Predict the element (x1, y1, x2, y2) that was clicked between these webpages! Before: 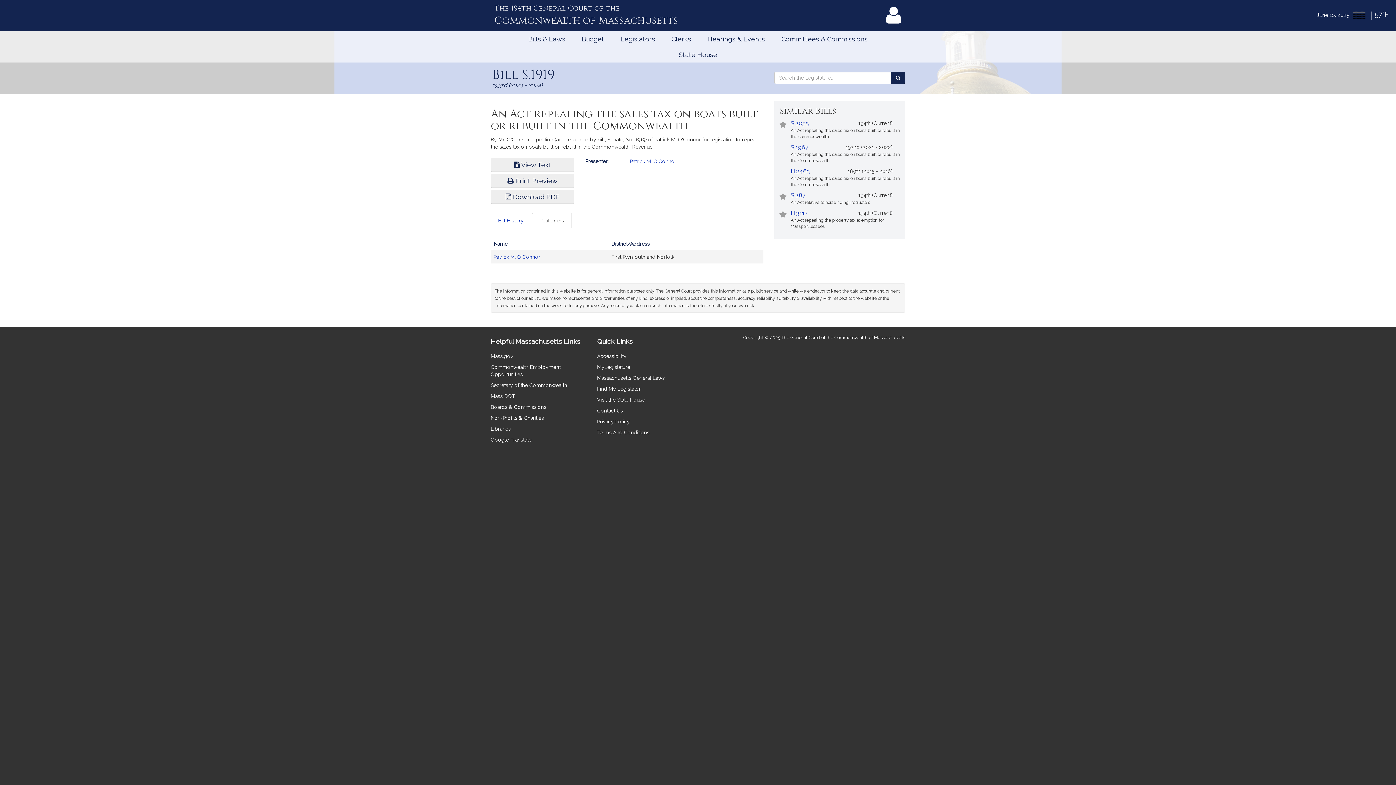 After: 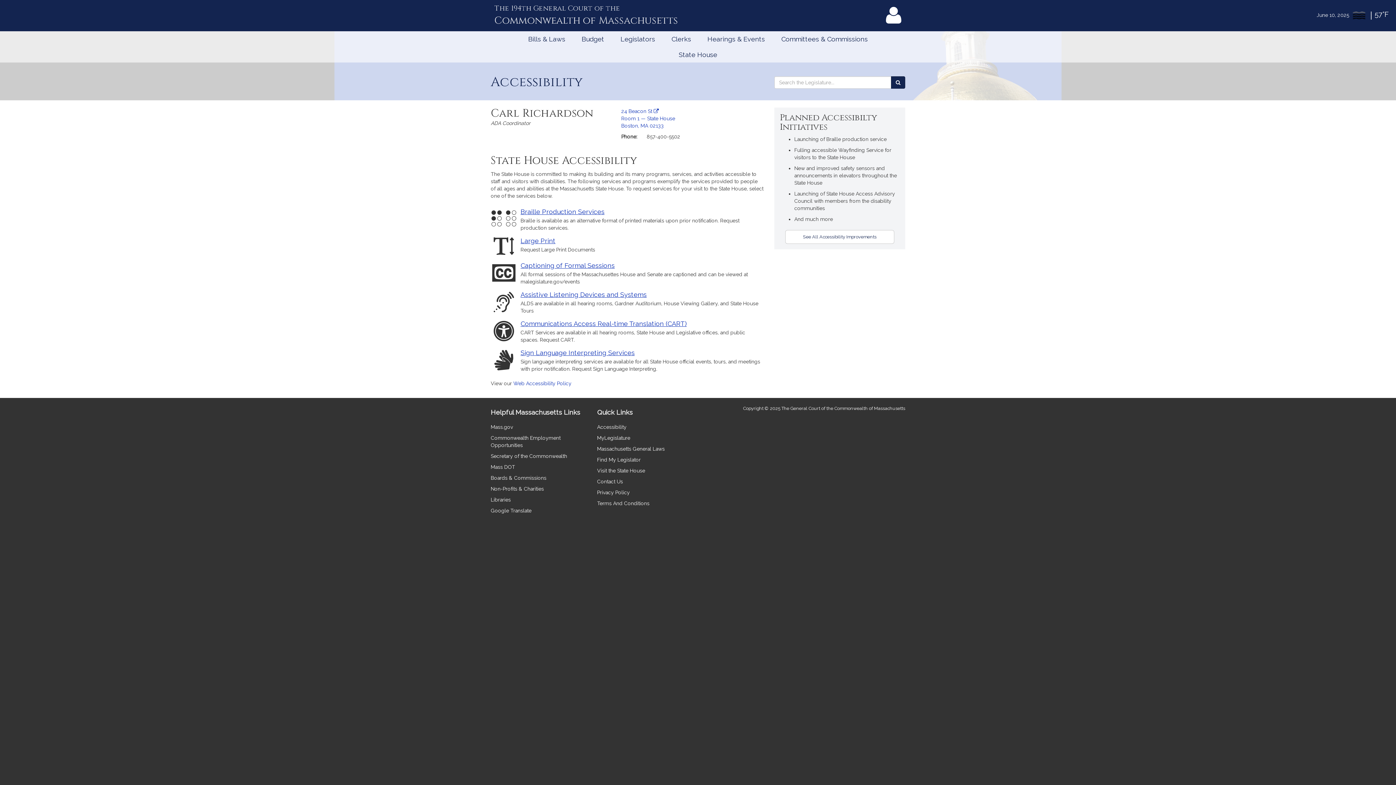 Action: bbox: (597, 353, 626, 359) label: Accessibility